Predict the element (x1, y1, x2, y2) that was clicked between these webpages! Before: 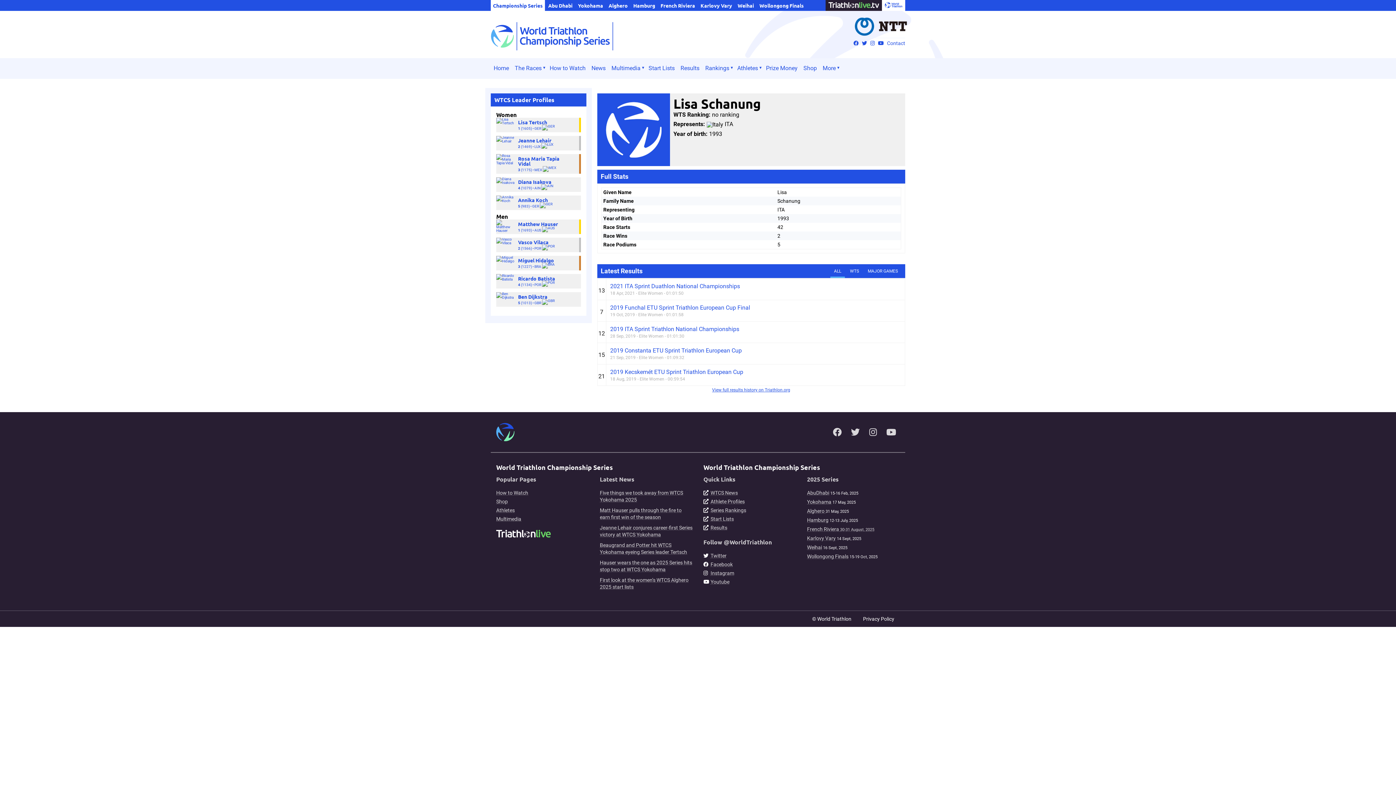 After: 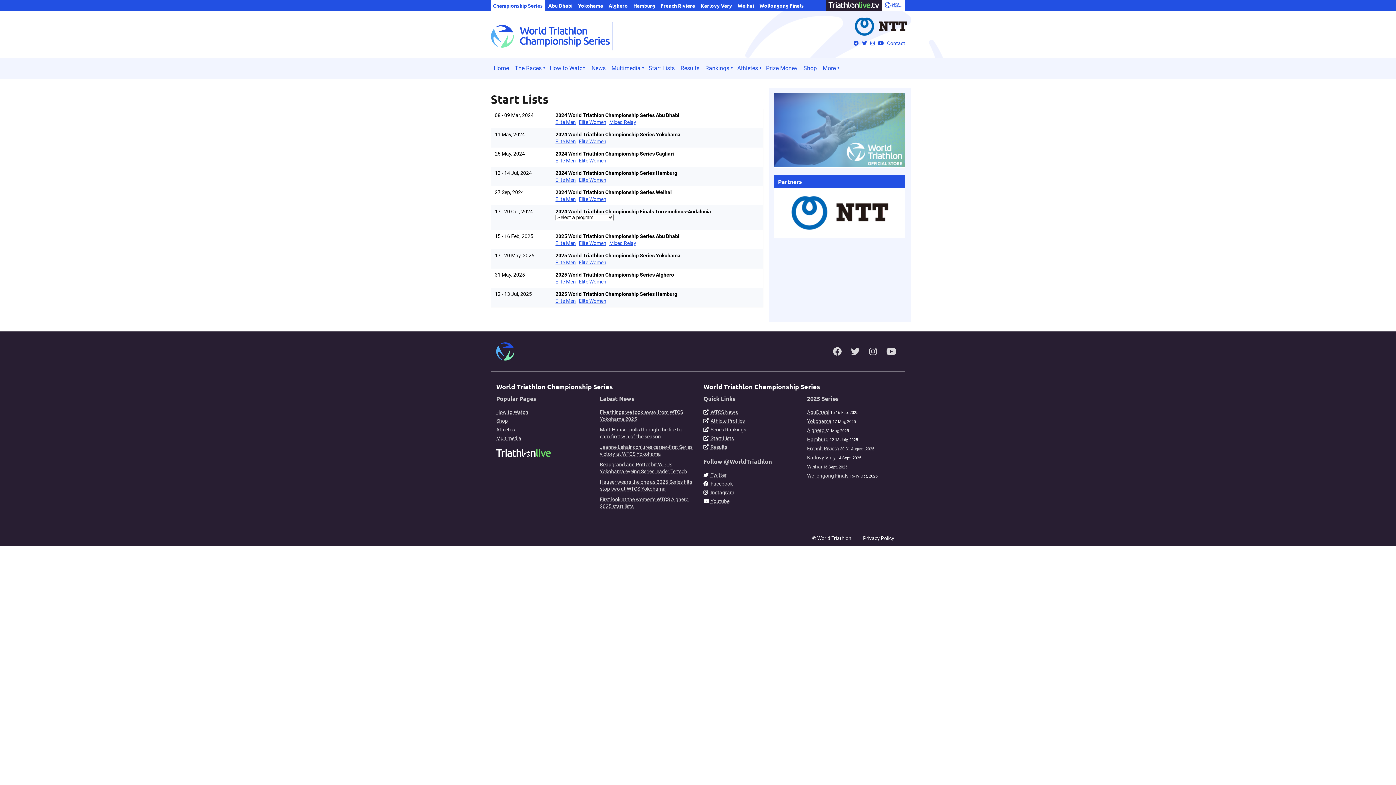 Action: bbox: (645, 61, 677, 74) label: Start Lists